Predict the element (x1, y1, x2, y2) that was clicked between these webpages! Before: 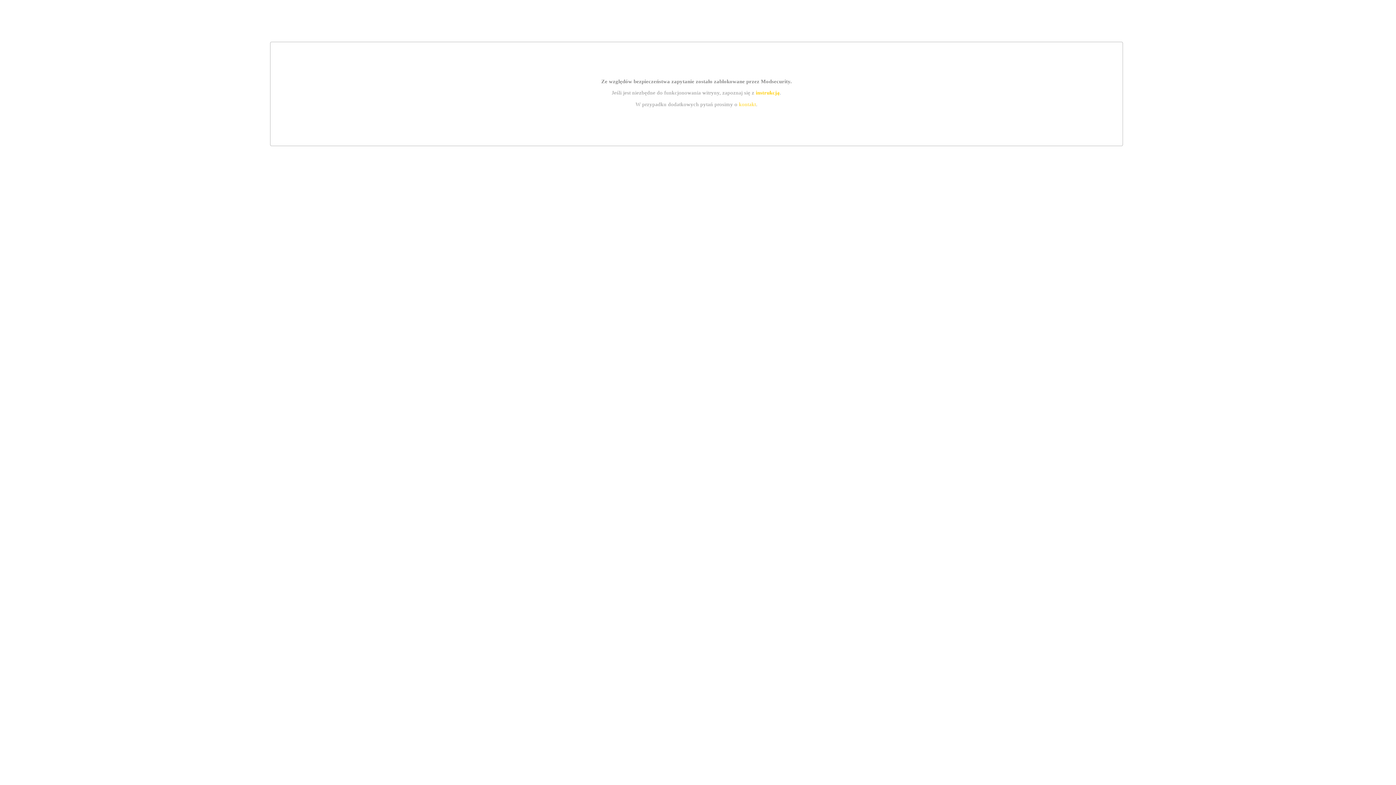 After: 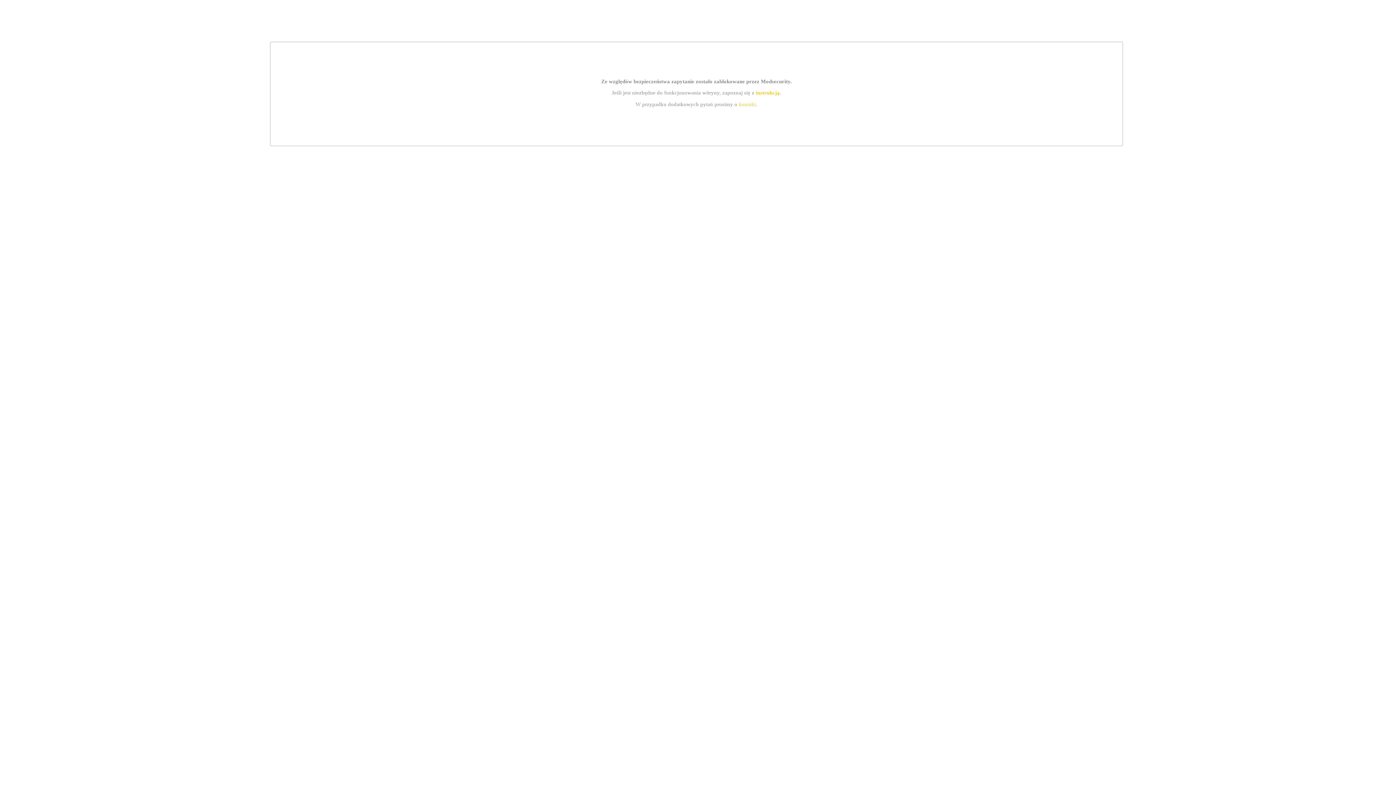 Action: label: instrukcją bbox: (755, 89, 779, 95)